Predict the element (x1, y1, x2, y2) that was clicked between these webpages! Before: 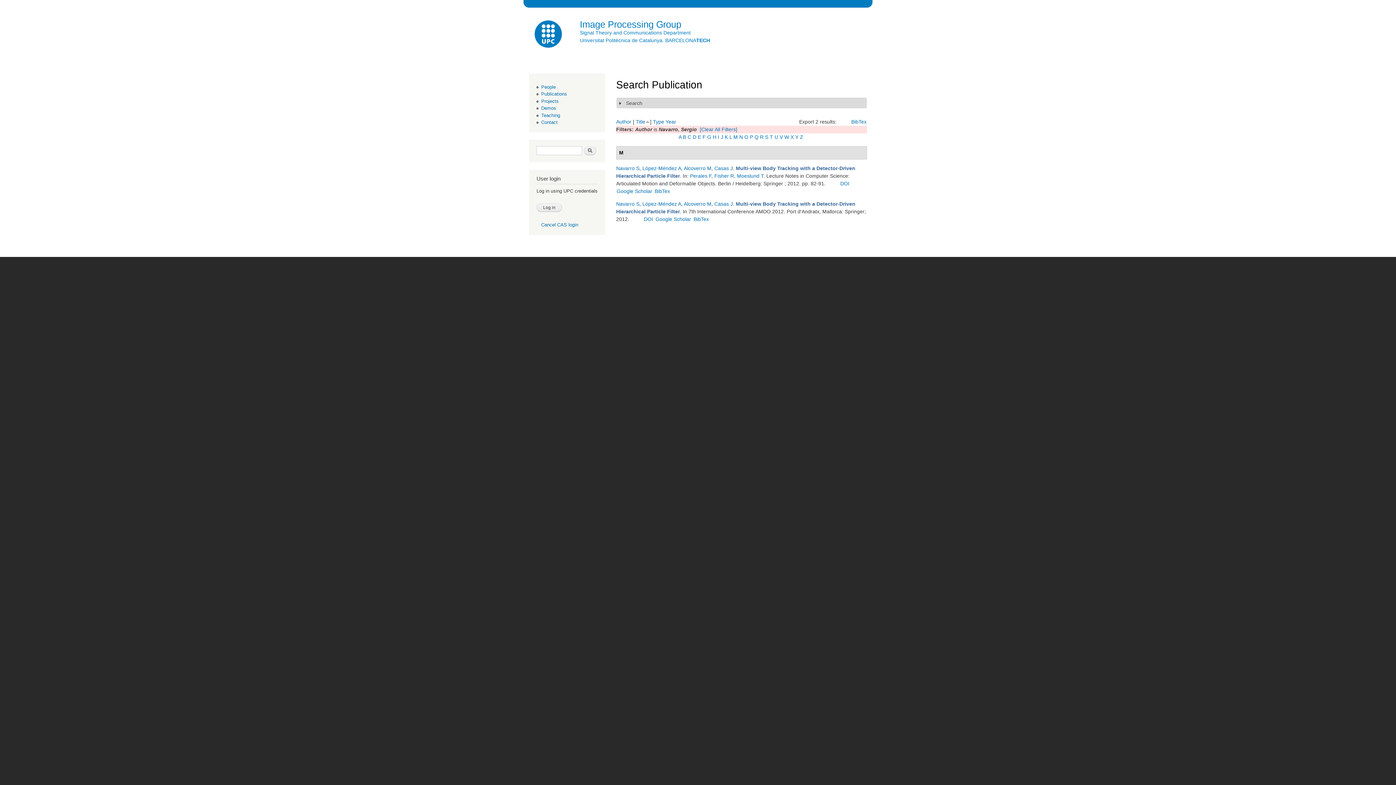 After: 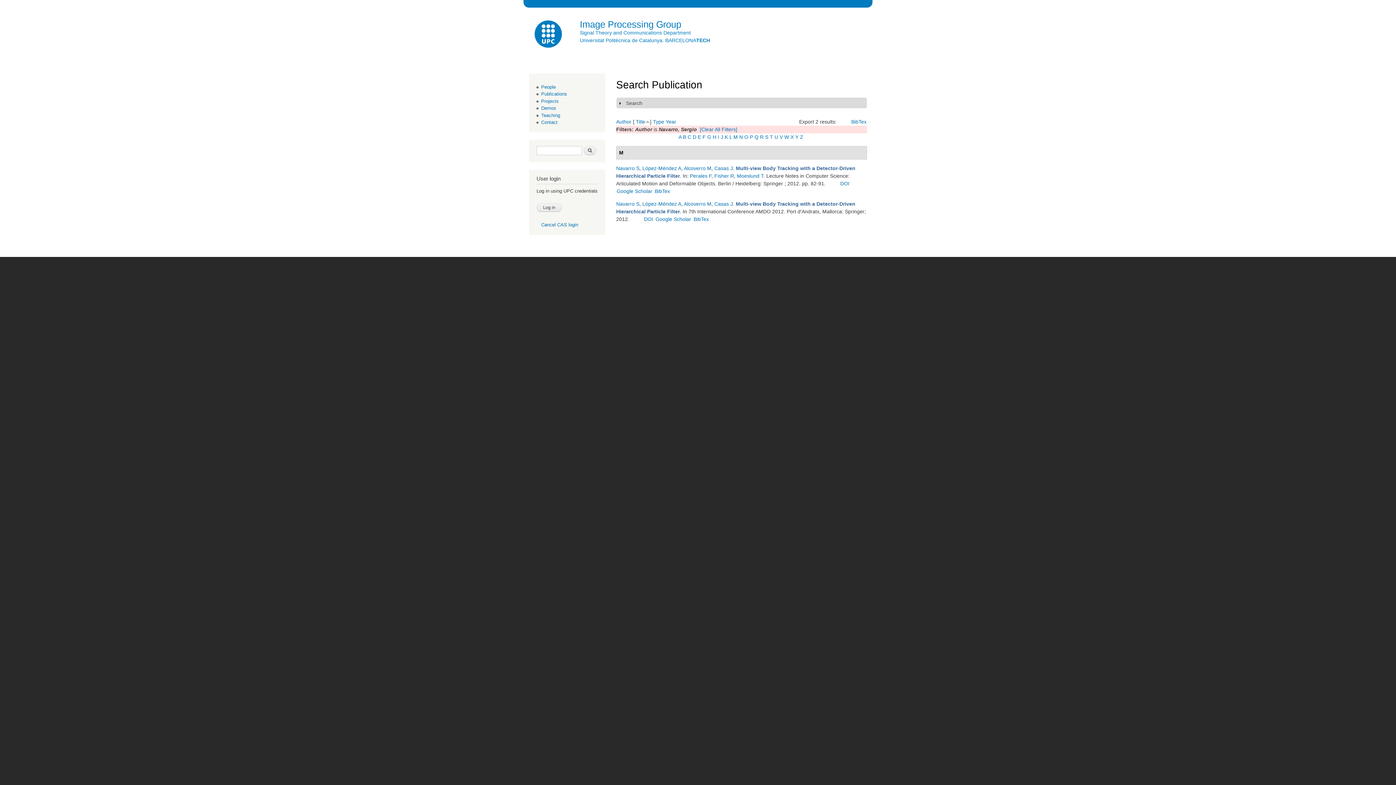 Action: label: Navarro S bbox: (616, 165, 639, 171)